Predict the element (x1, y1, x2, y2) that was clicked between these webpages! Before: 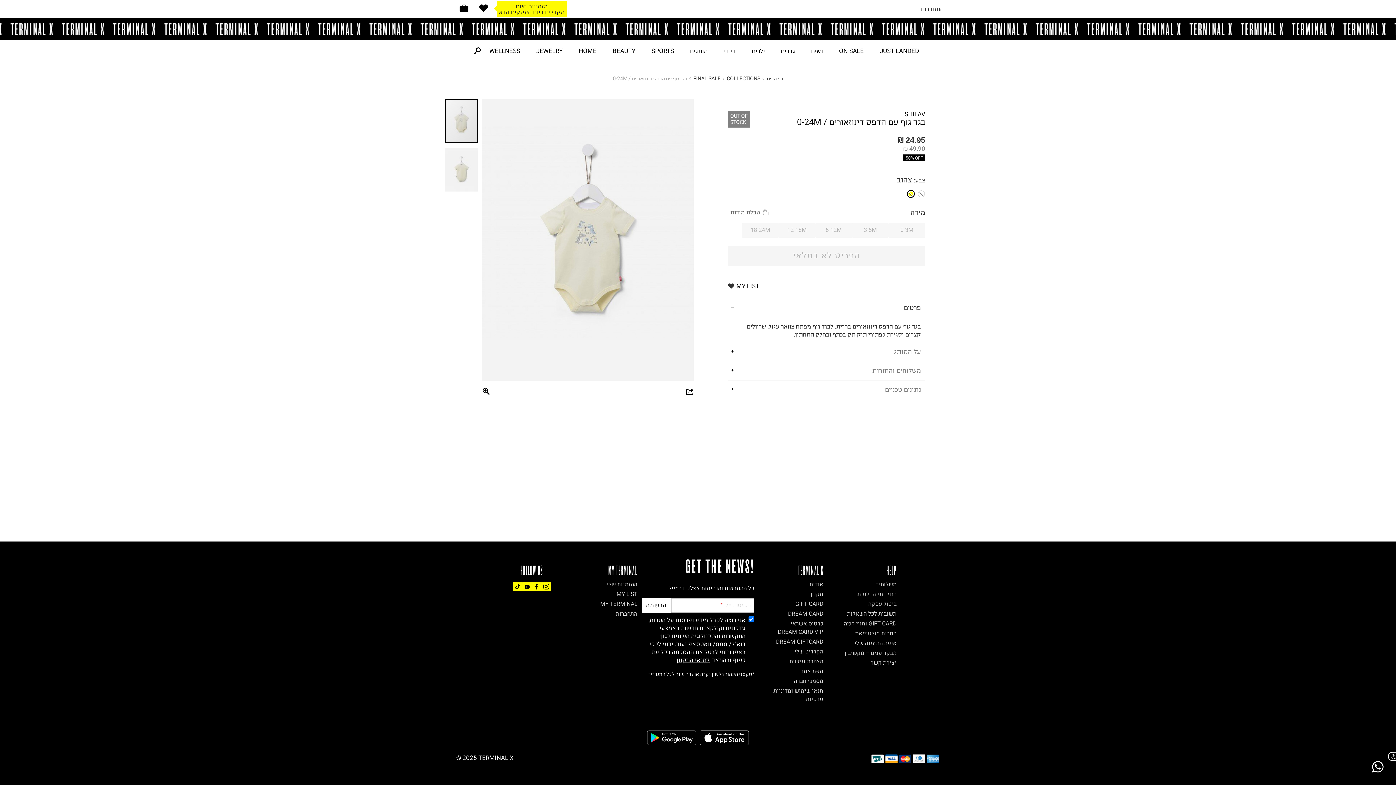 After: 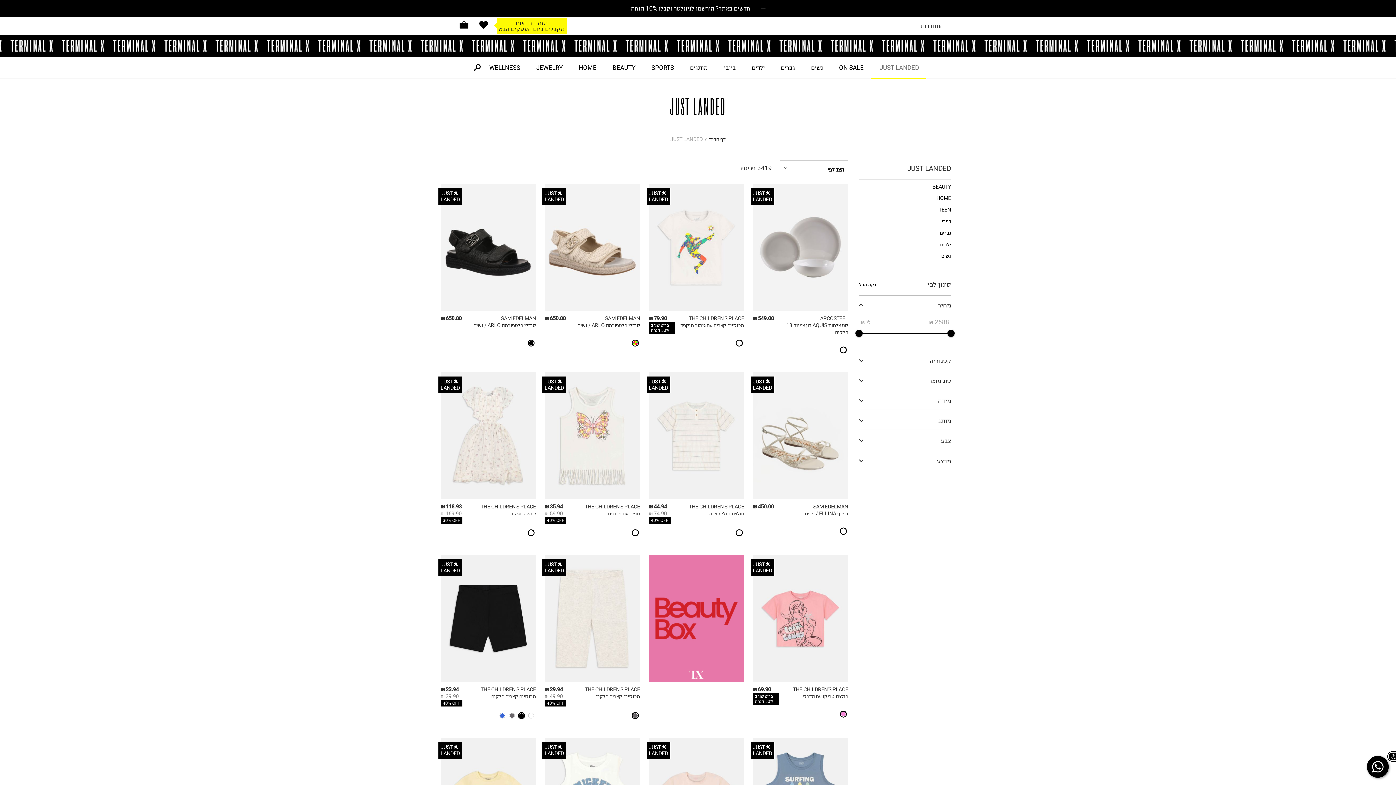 Action: label: JUST LANDED bbox: (871, 40, 926, 61)